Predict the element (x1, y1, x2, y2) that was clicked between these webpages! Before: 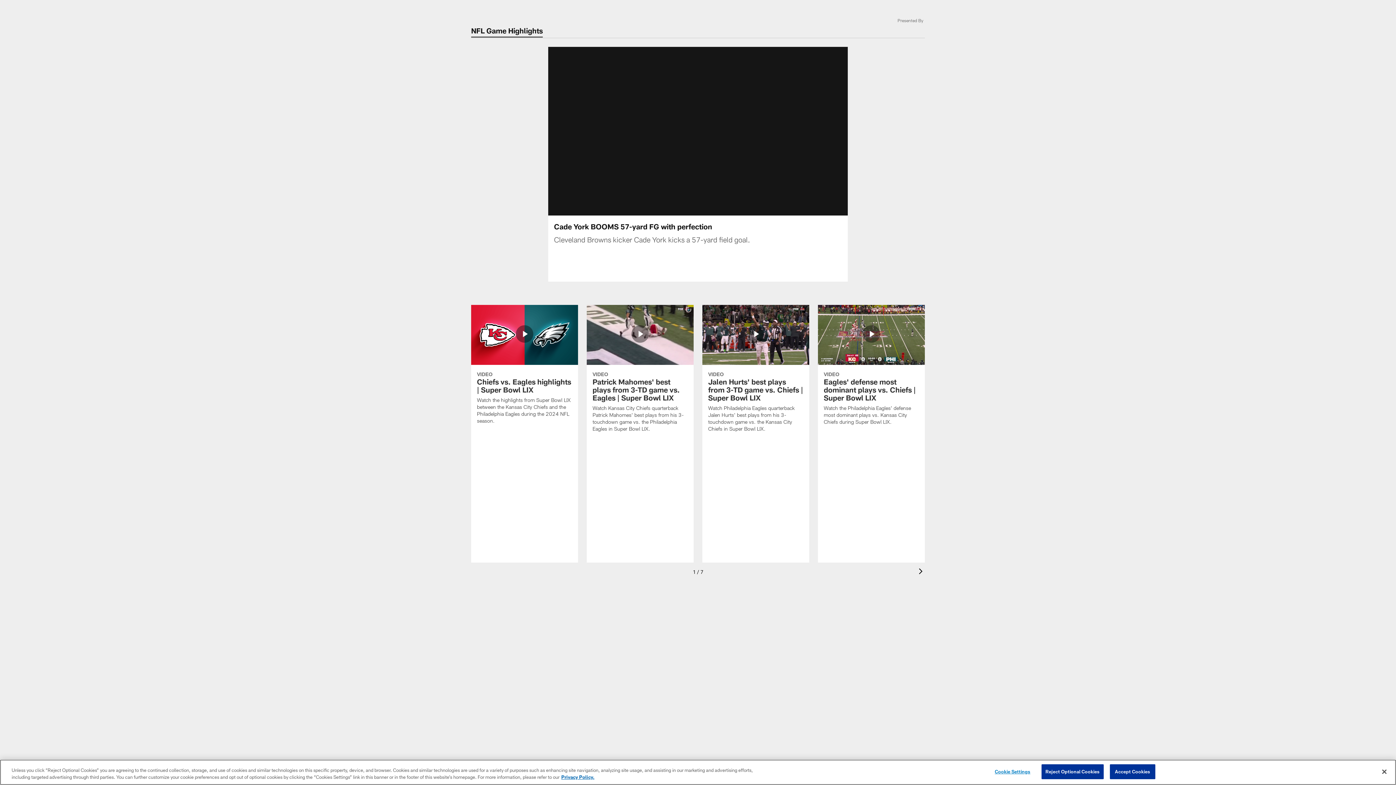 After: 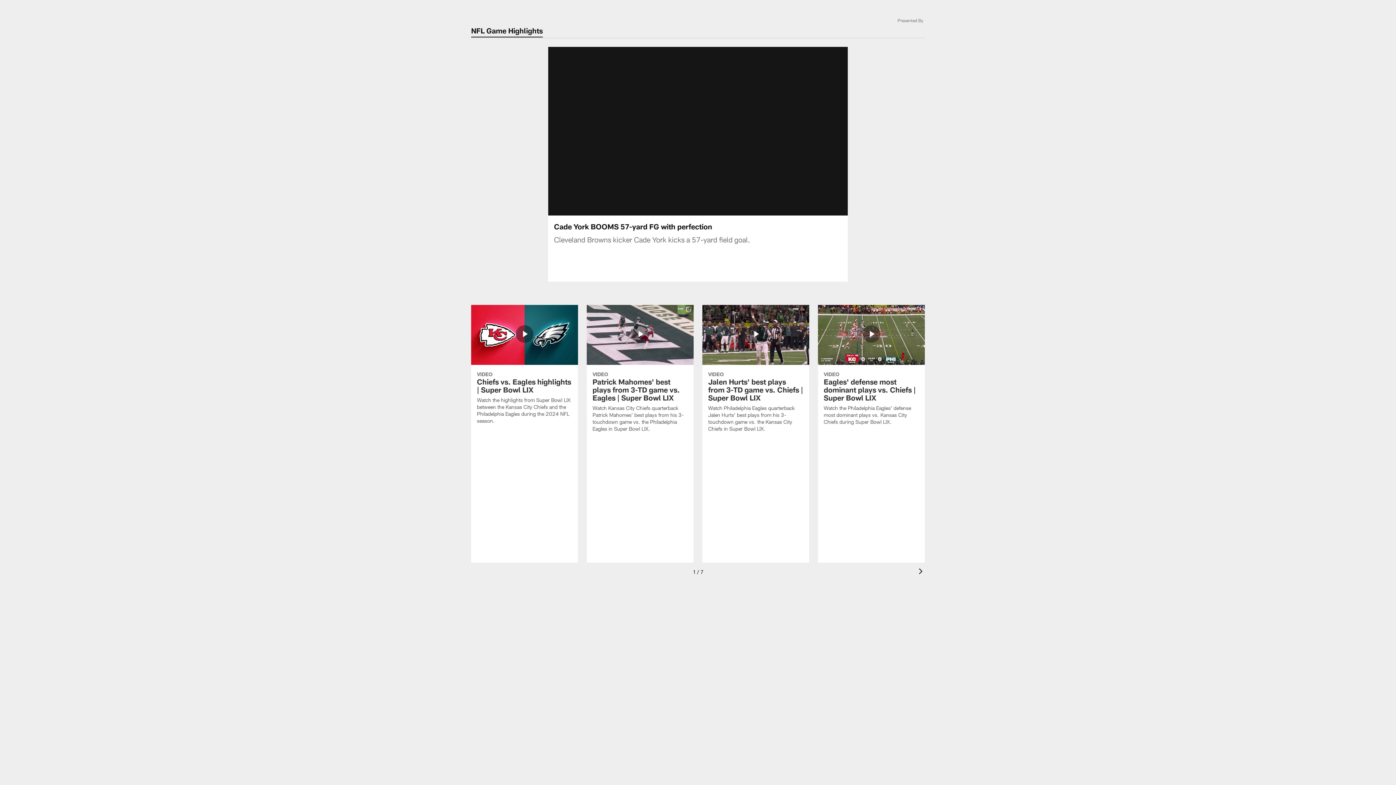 Action: bbox: (1376, 764, 1392, 780) label: Close